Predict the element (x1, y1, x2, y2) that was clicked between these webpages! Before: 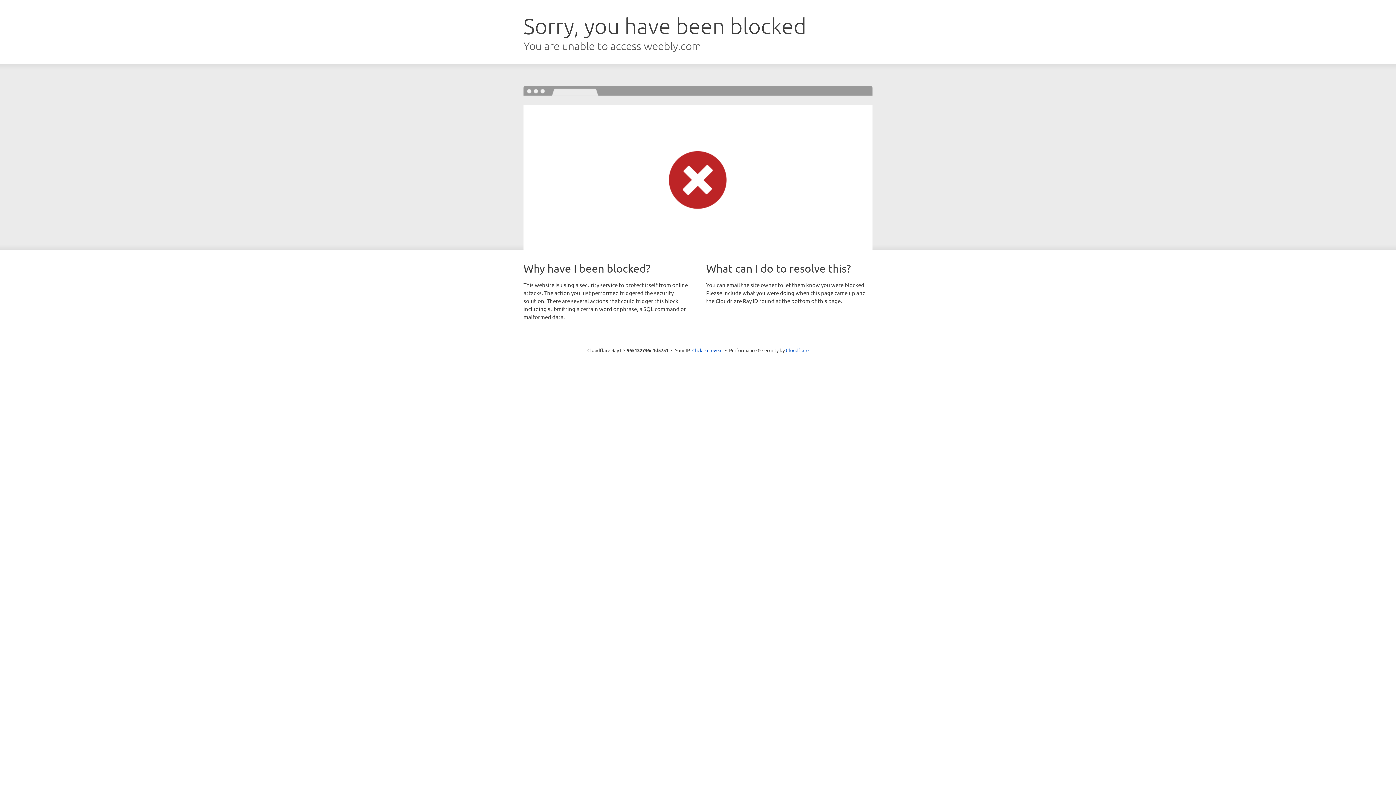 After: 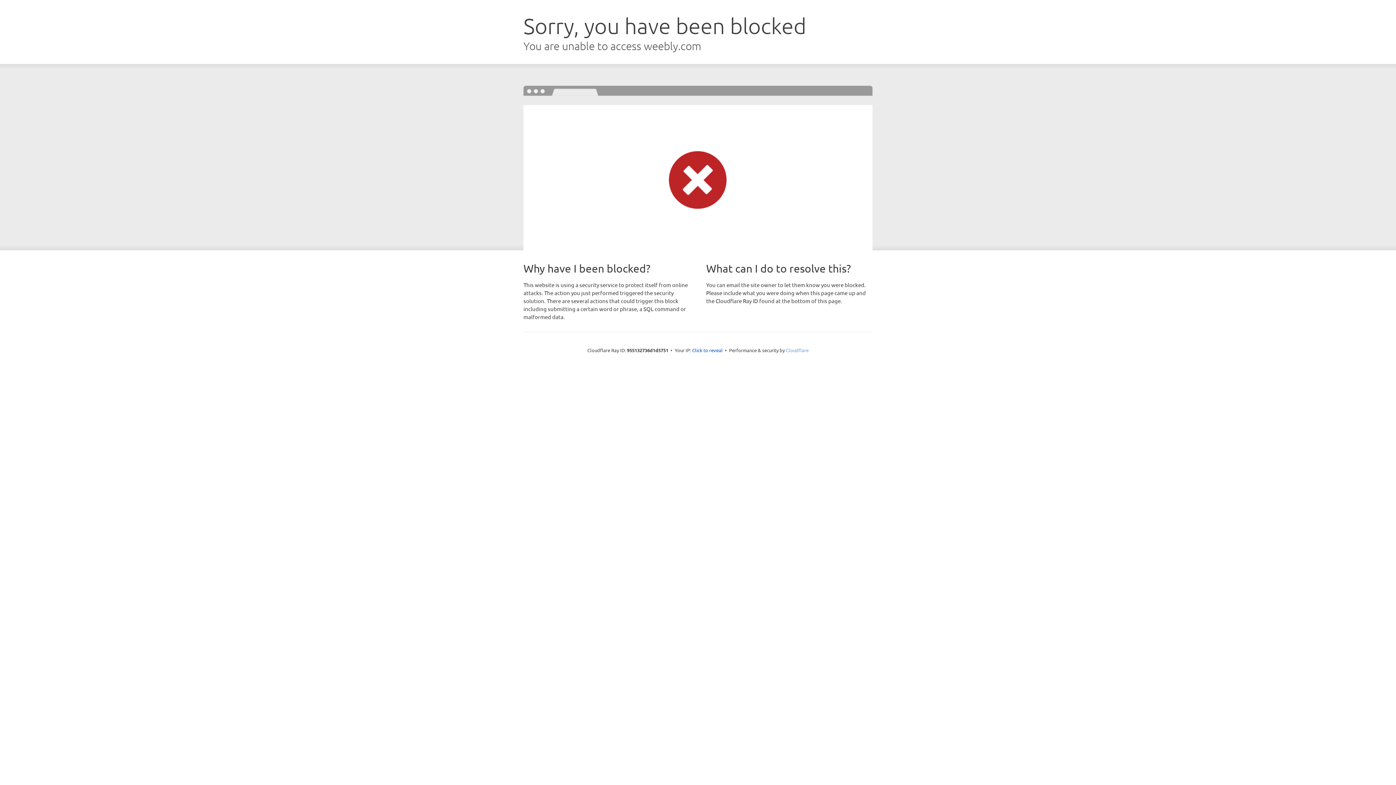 Action: label: Cloudflare bbox: (786, 347, 808, 353)